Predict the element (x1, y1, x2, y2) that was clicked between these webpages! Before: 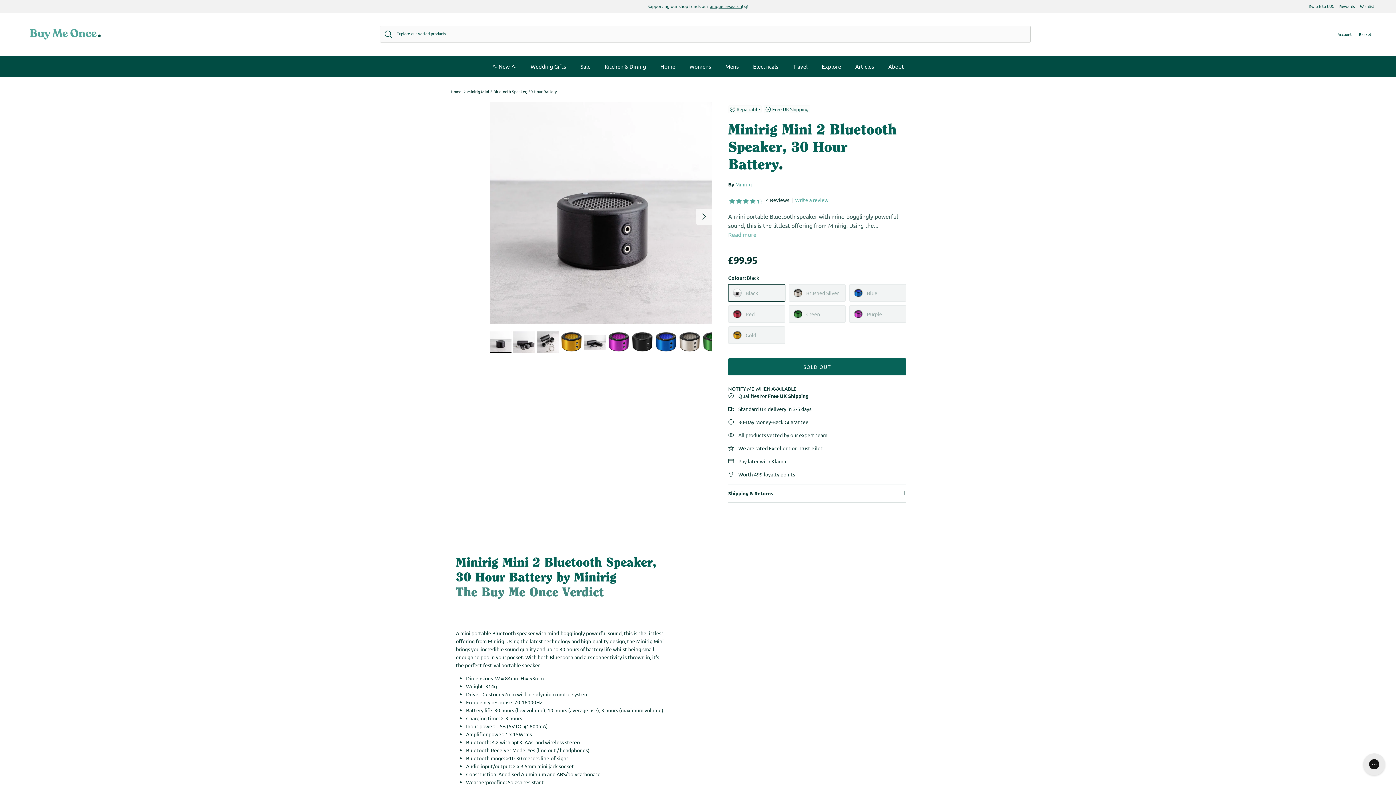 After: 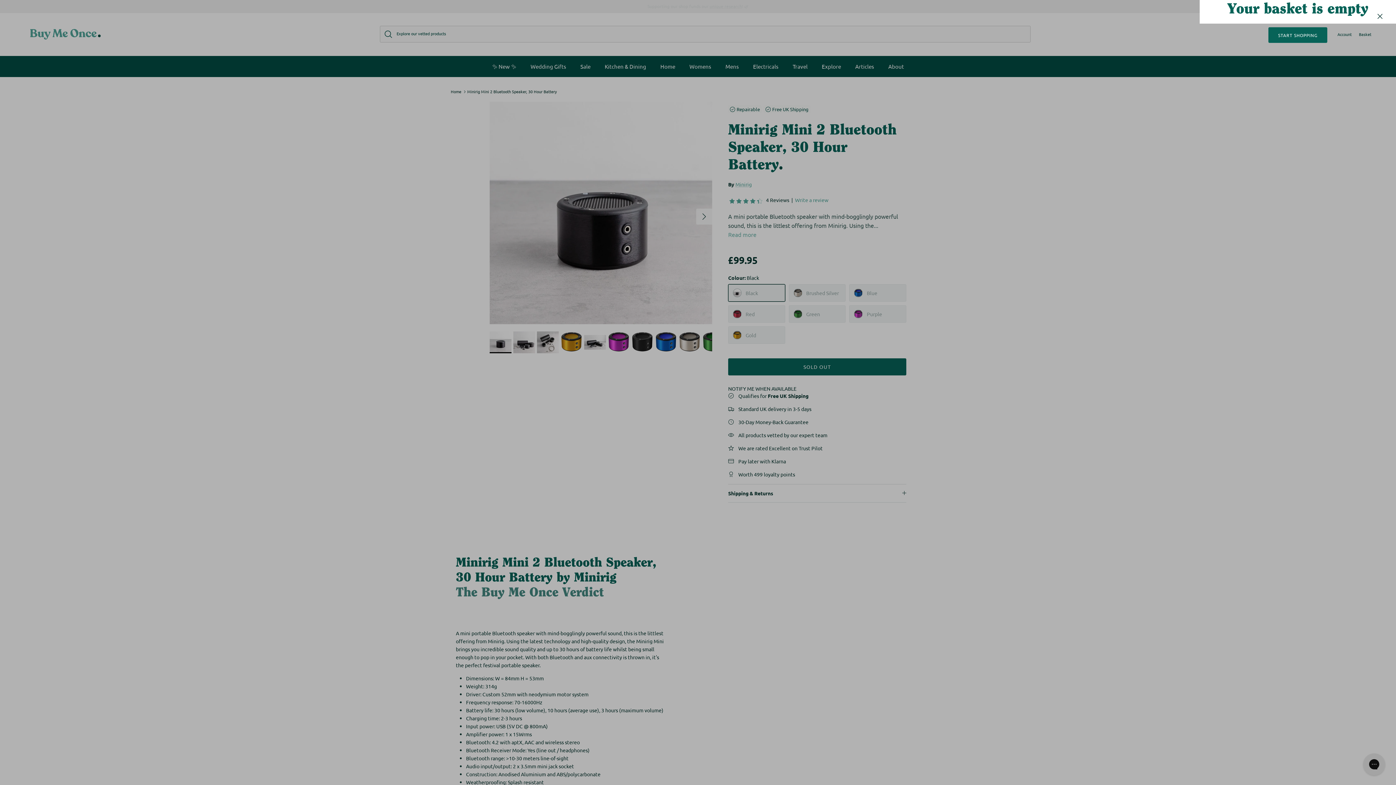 Action: bbox: (1359, 31, 1374, 37) label: Basket